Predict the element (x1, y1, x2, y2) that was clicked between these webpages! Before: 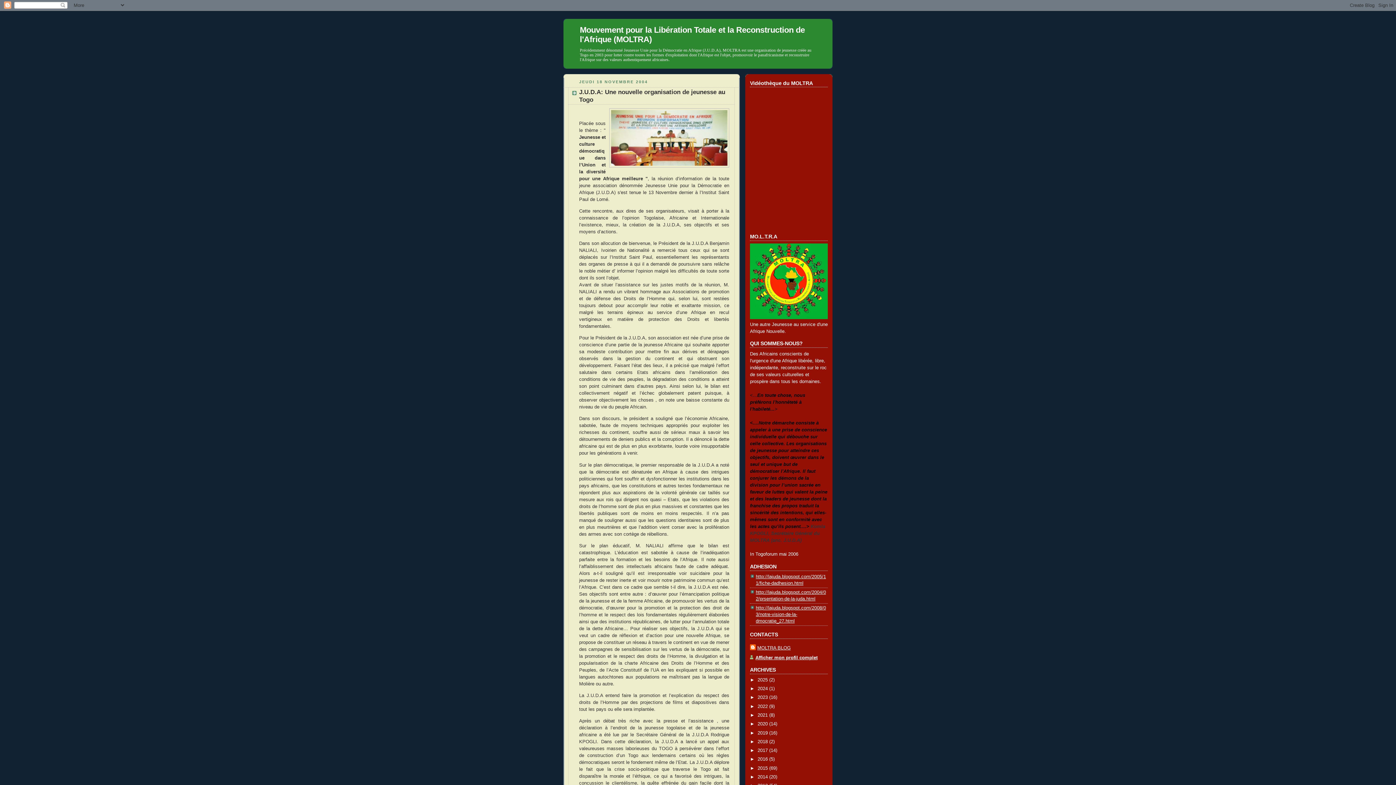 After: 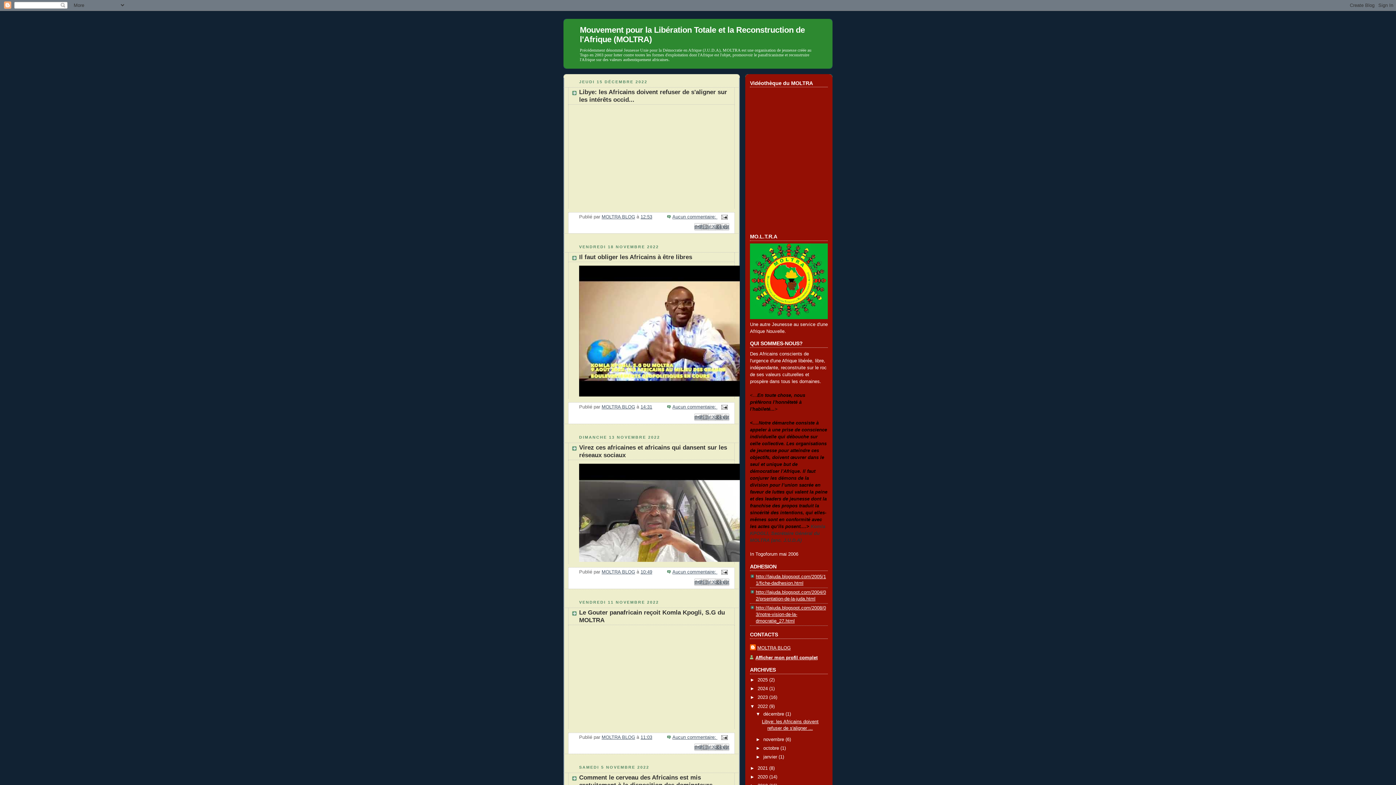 Action: bbox: (757, 703, 769, 709) label: 2022 